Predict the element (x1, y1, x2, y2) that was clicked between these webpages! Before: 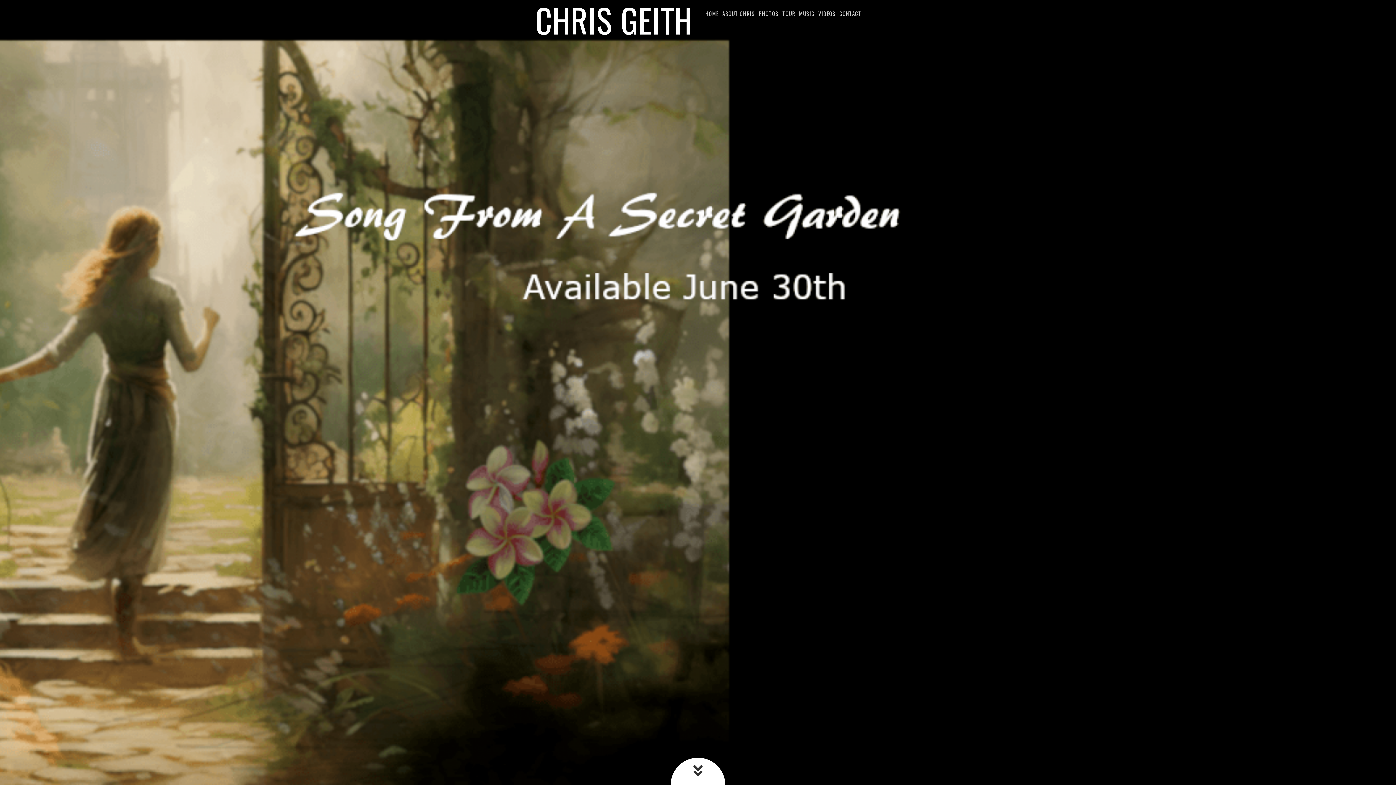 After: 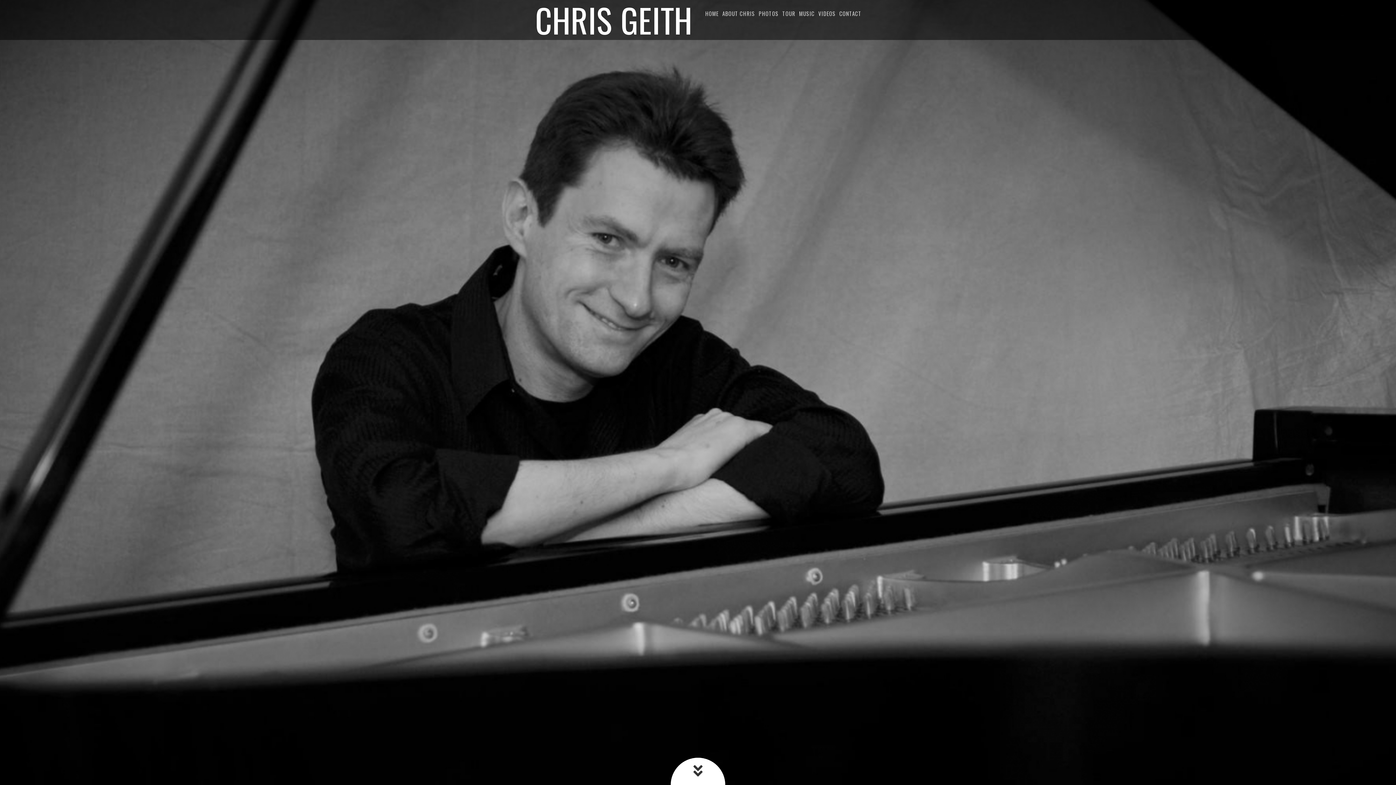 Action: bbox: (720, 9, 757, 18) label: ABOUT CHRIS